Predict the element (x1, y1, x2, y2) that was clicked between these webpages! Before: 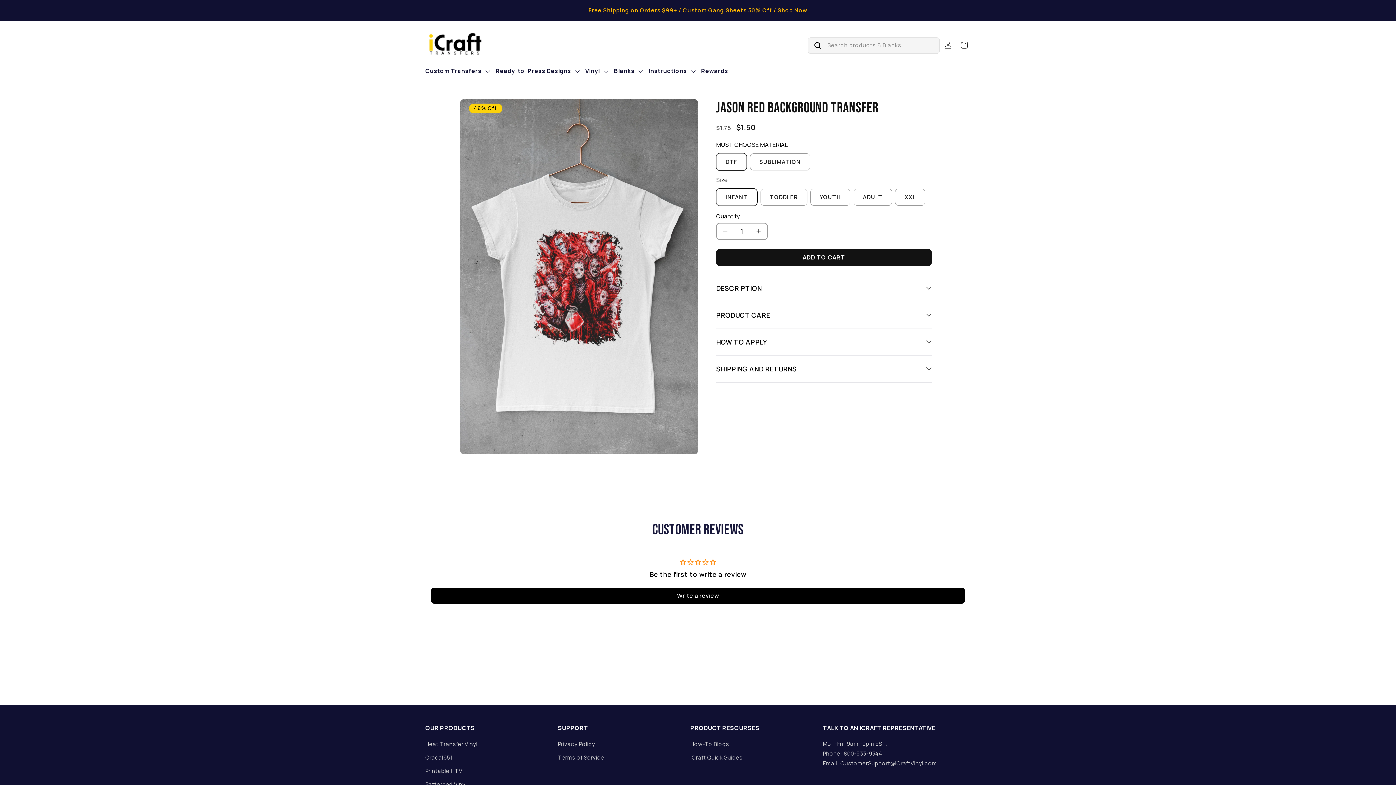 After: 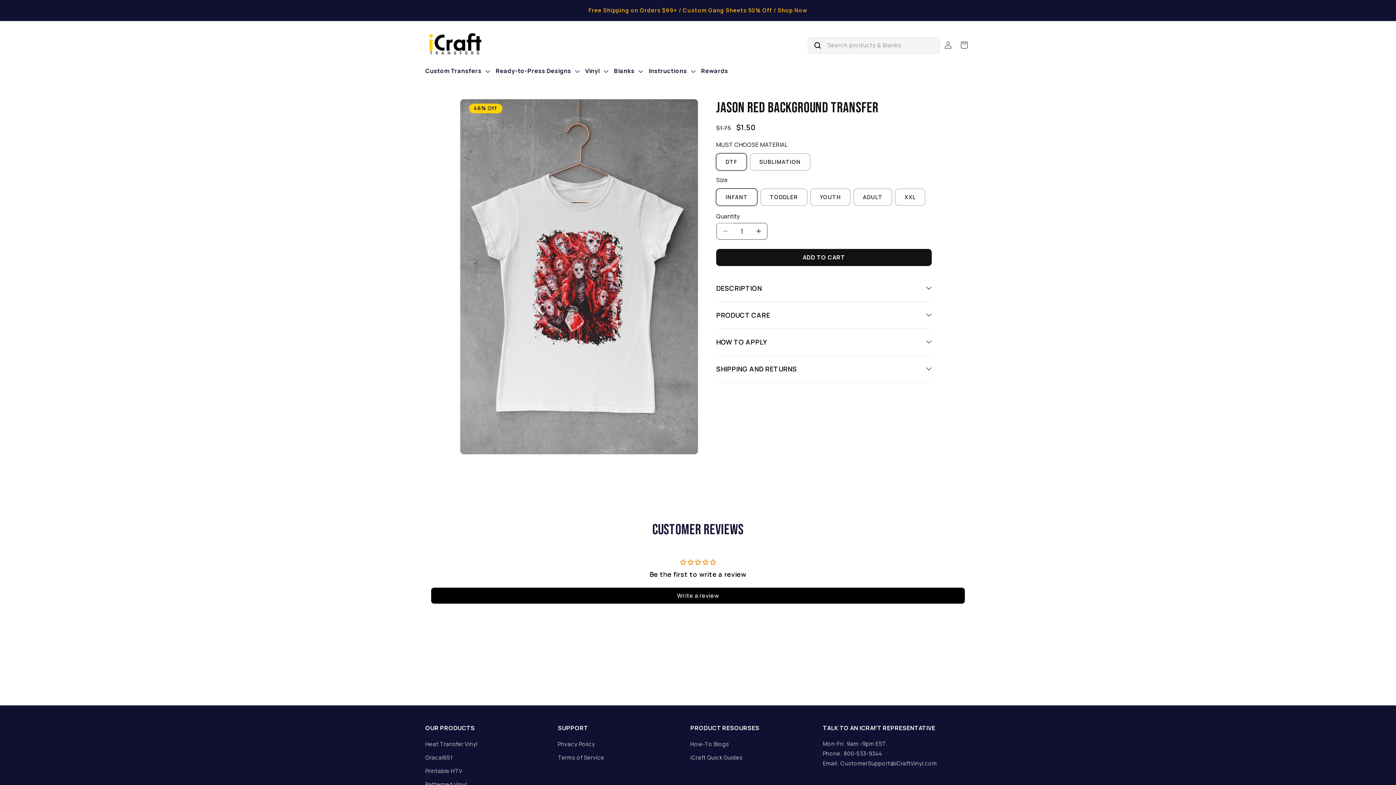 Action: label: Decrease quantity for Jason Red Background Transfer bbox: (717, 223, 733, 239)